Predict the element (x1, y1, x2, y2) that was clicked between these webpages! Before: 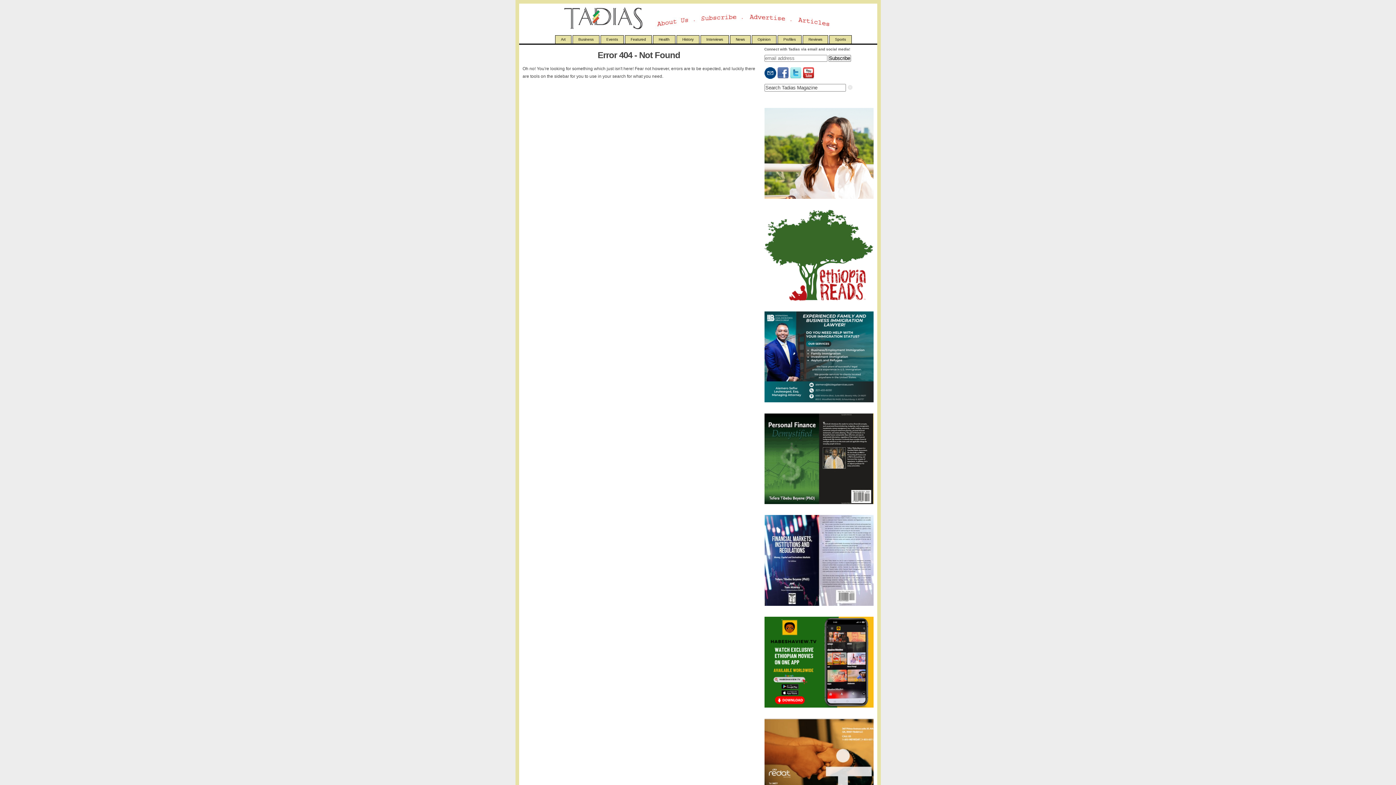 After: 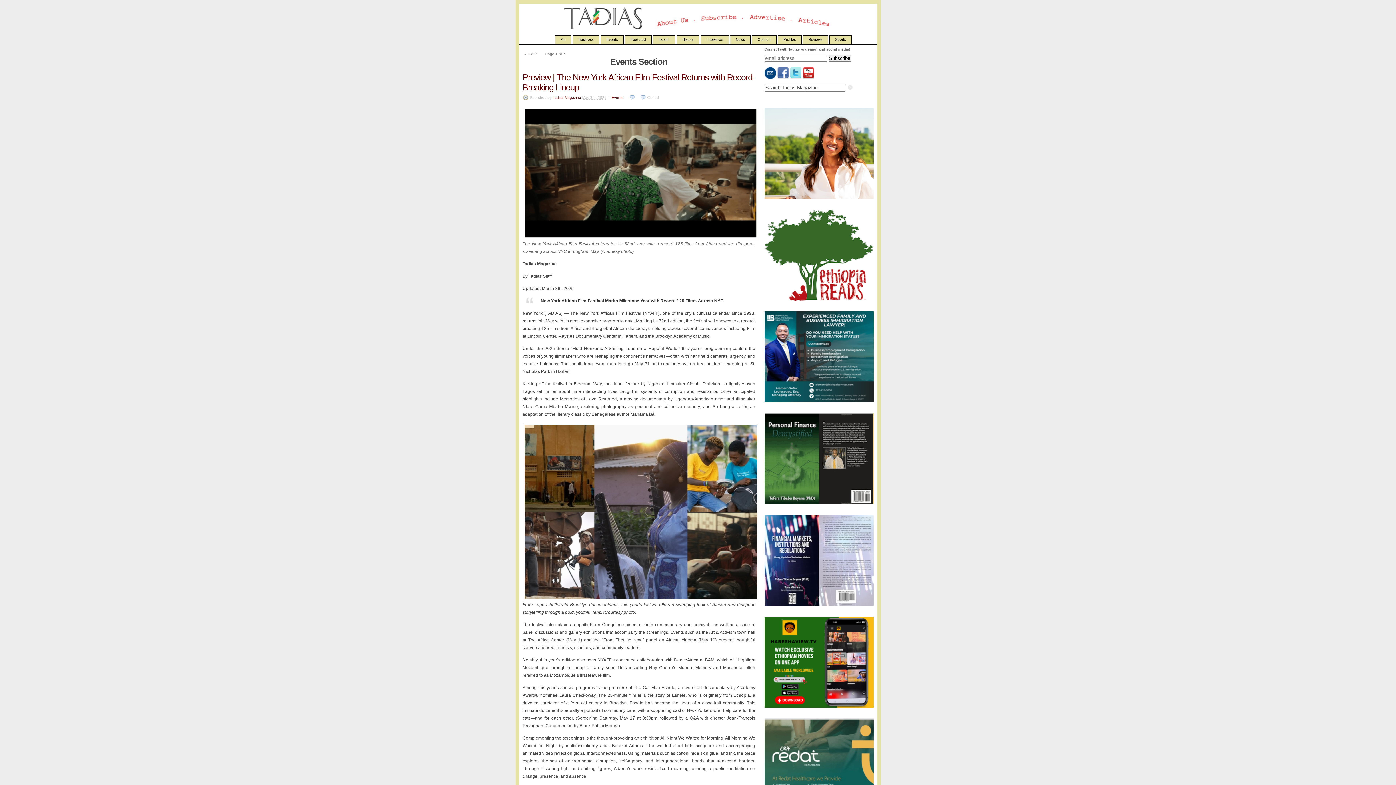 Action: label: Events bbox: (600, 35, 624, 44)